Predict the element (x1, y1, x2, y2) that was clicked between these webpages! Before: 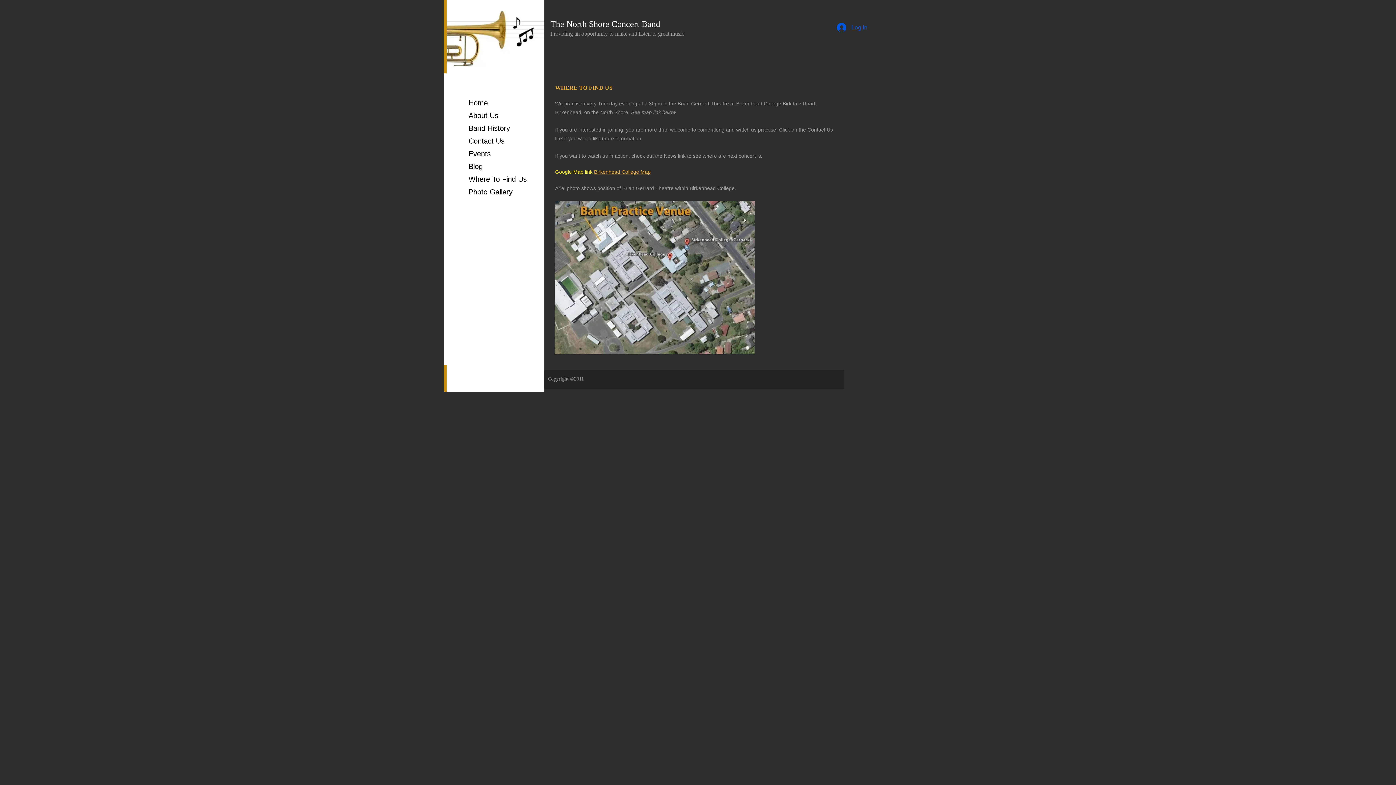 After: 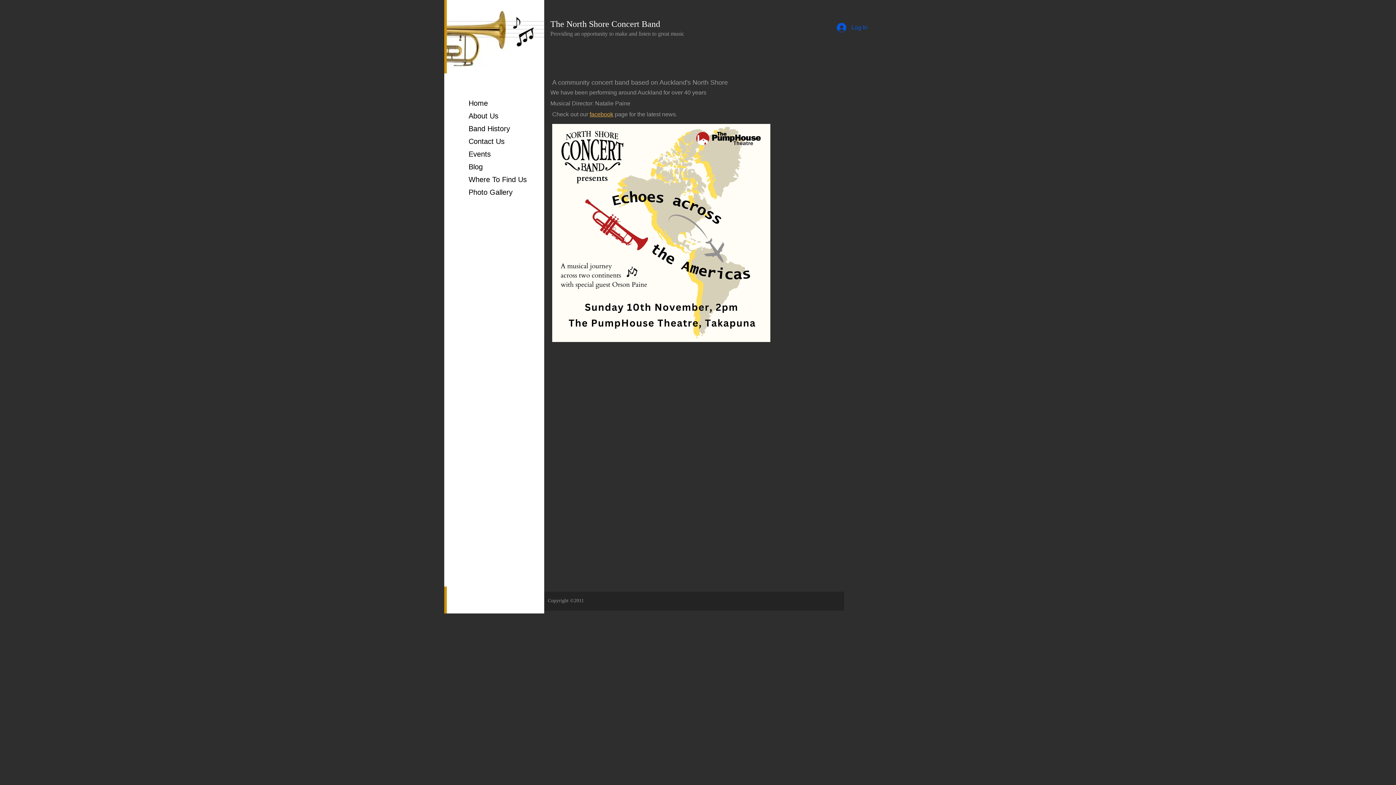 Action: bbox: (446, 3, 544, 69)